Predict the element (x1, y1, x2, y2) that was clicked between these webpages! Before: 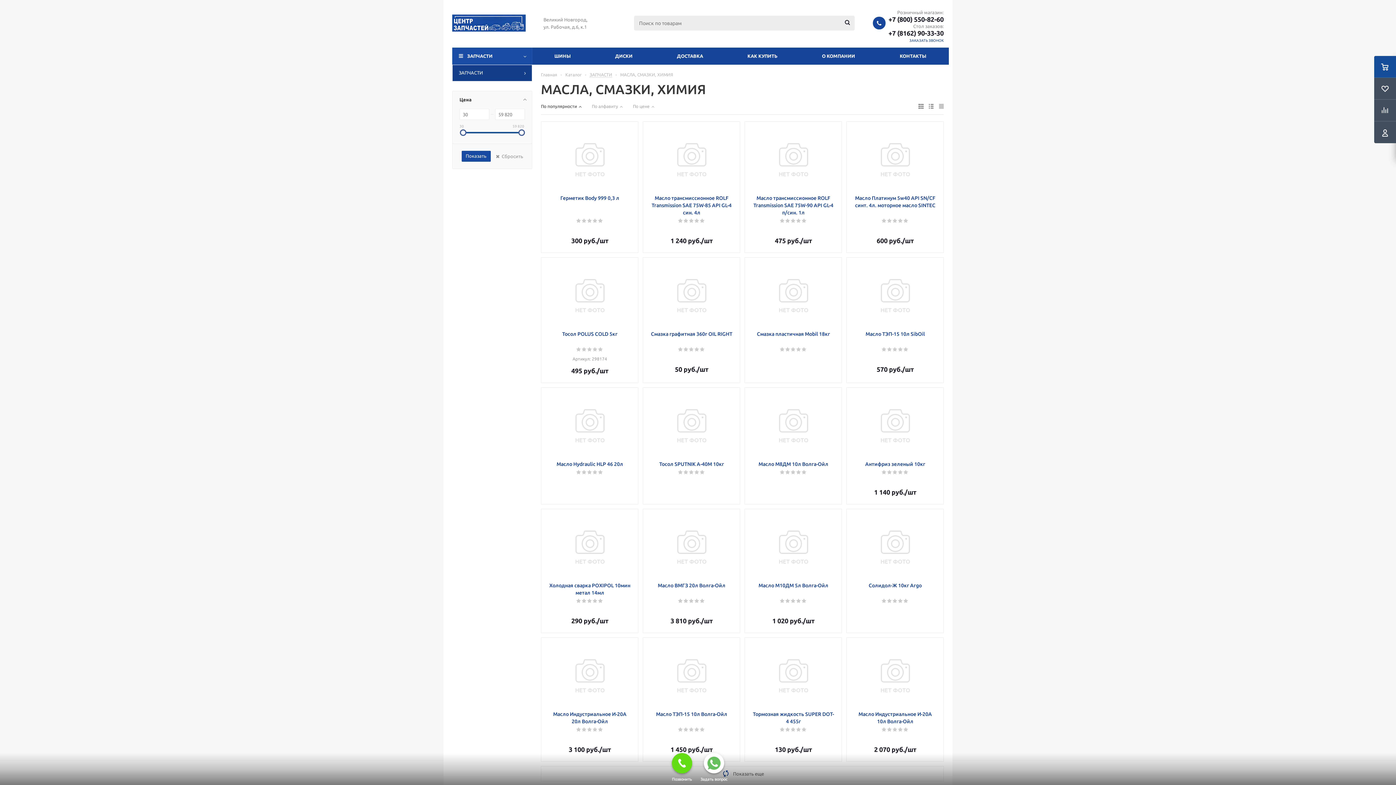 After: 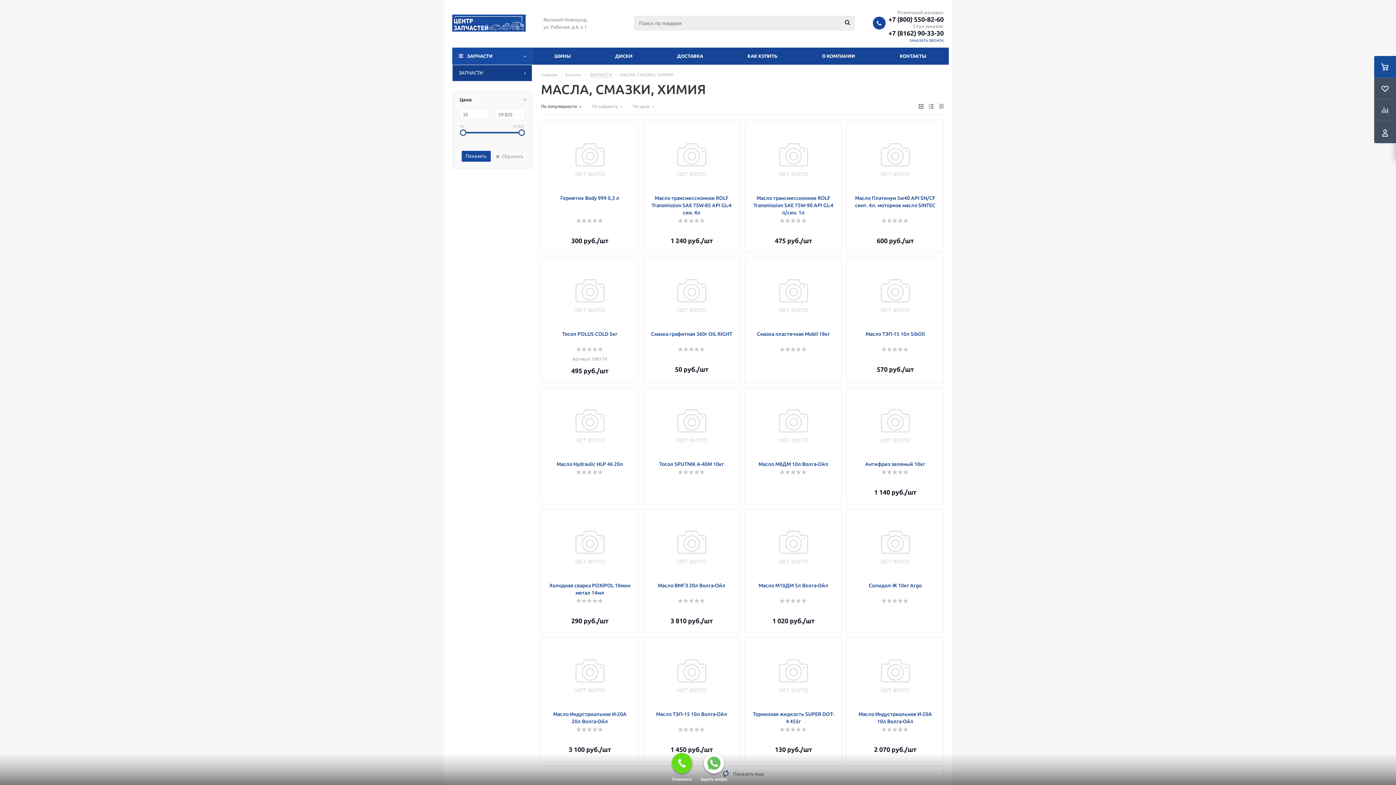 Action: label: Позвонить bbox: (666, 753, 698, 785)